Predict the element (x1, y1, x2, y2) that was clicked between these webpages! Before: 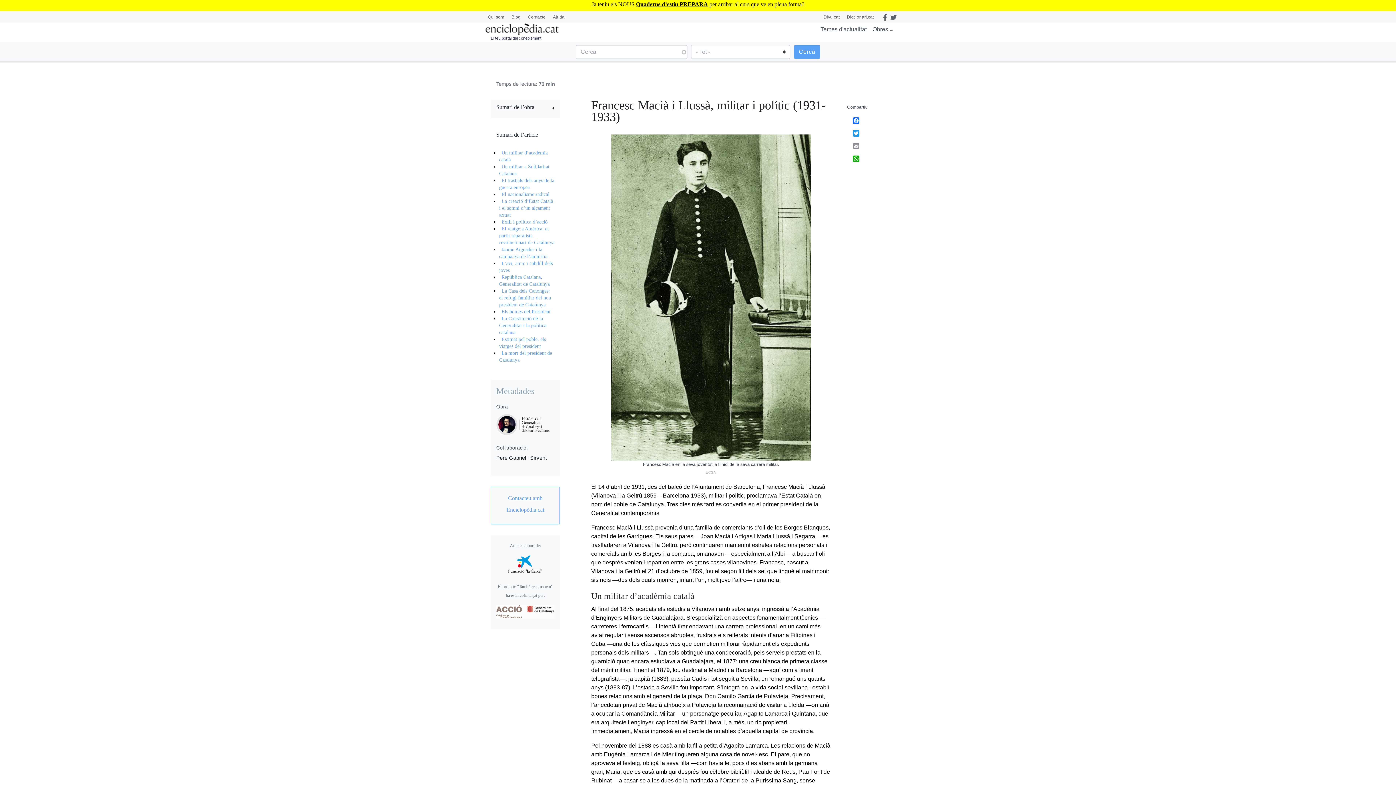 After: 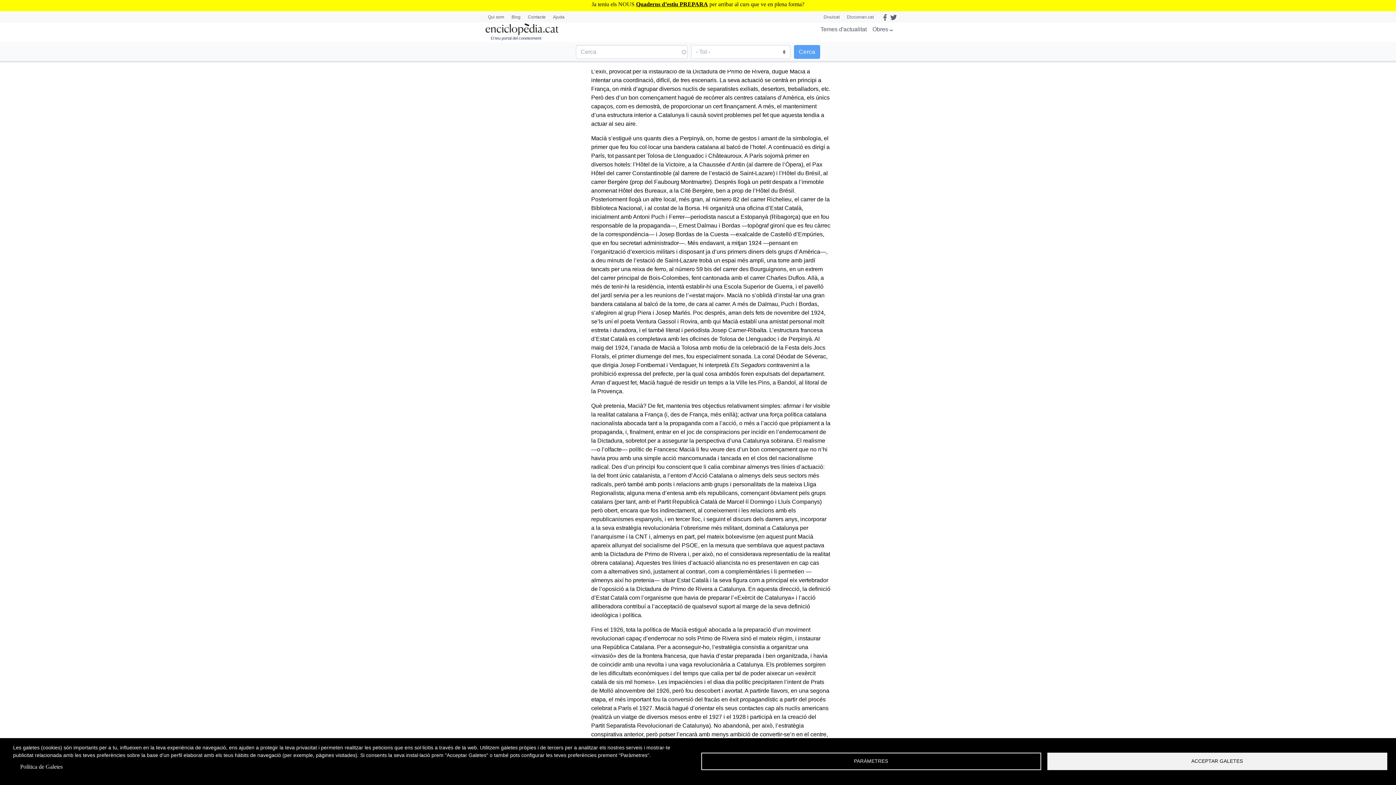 Action: label: Exili i política d’acció bbox: (499, 219, 547, 224)